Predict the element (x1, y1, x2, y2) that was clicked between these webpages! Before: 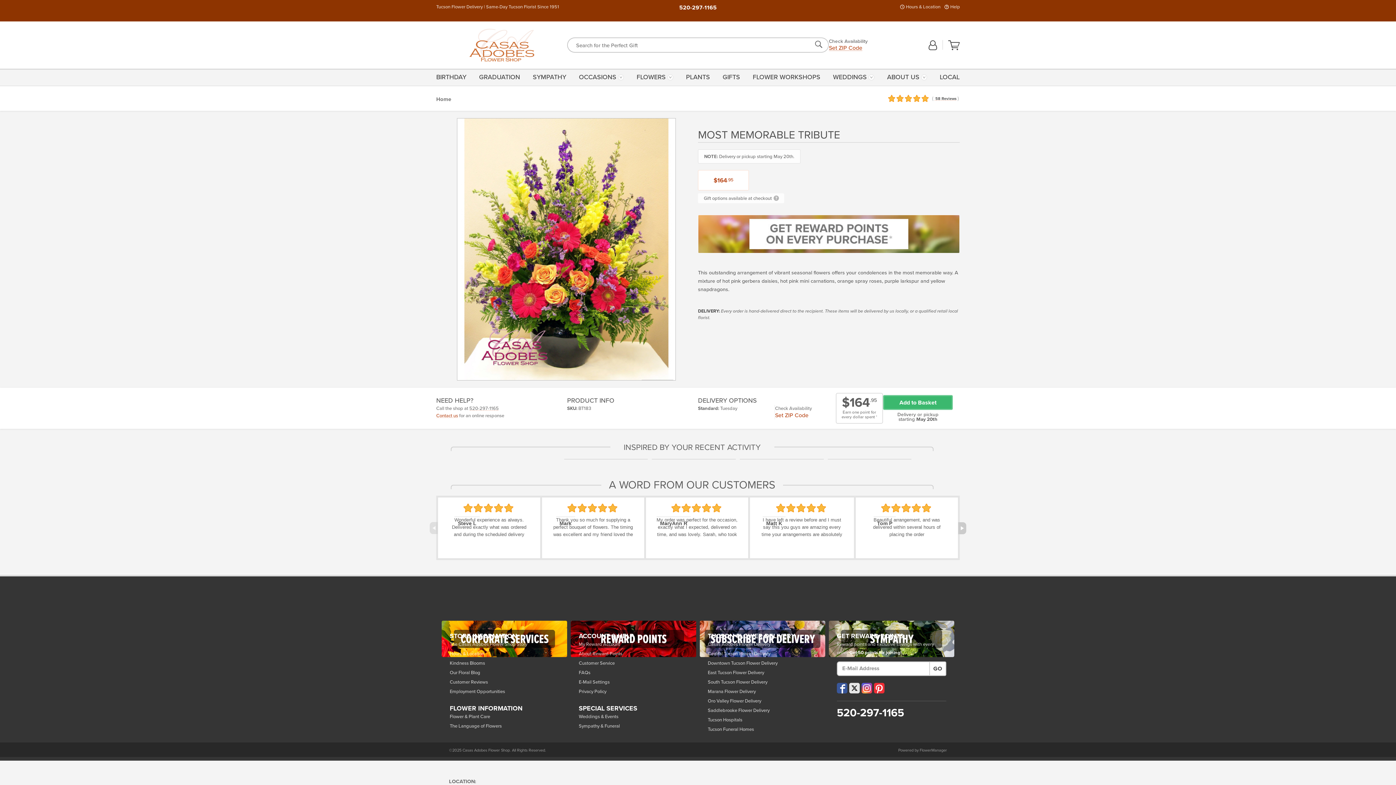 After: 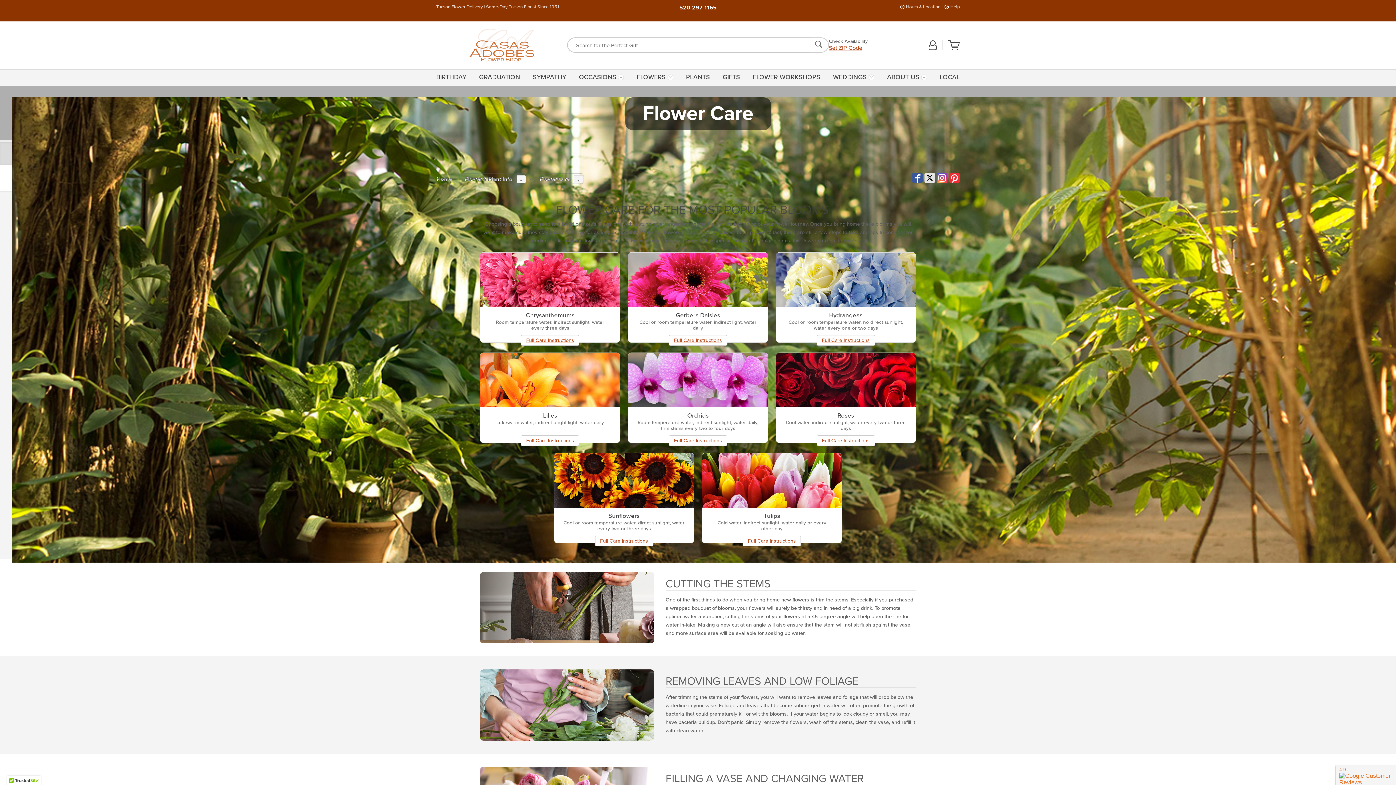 Action: label: Flower & Plant Care bbox: (449, 713, 559, 721)